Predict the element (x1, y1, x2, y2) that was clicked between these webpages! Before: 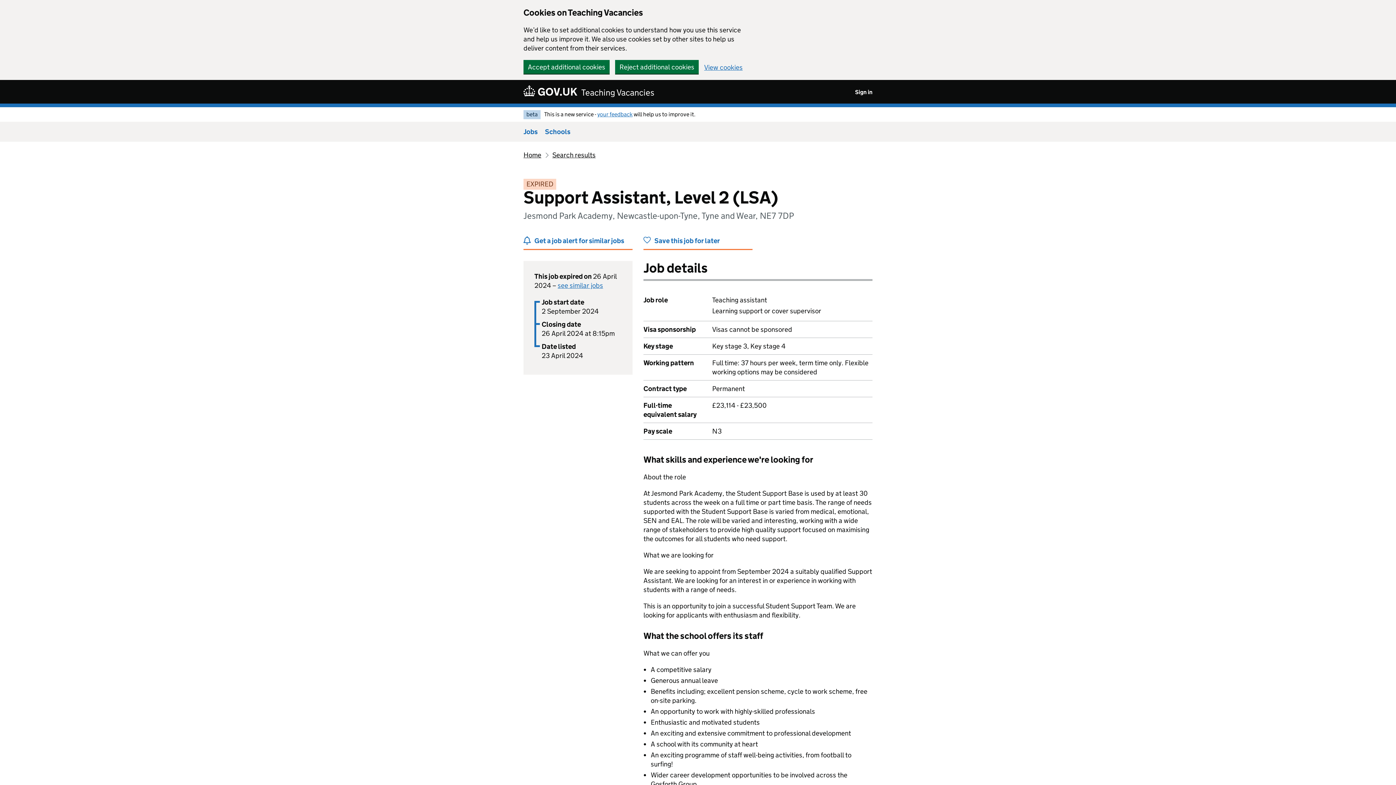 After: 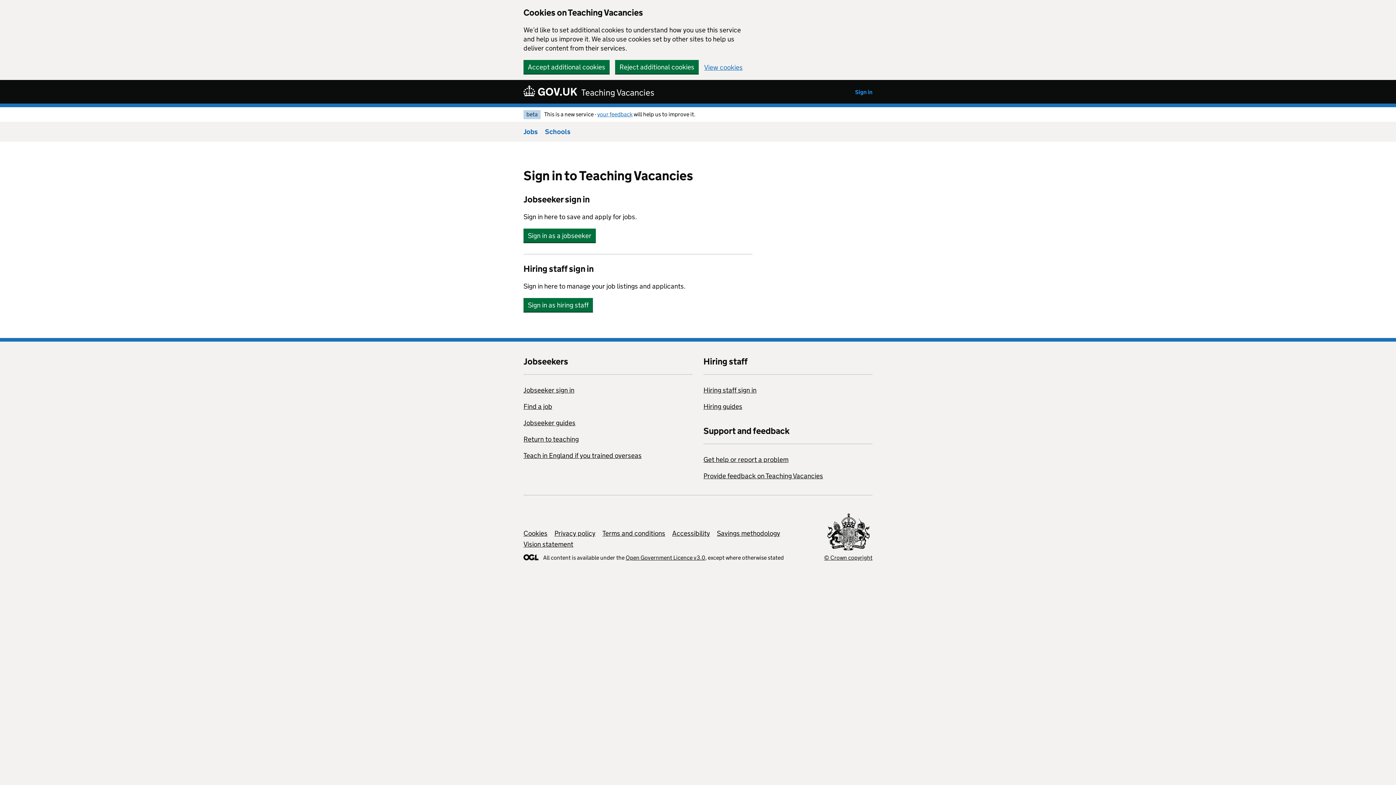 Action: bbox: (855, 88, 872, 95) label: Sign in